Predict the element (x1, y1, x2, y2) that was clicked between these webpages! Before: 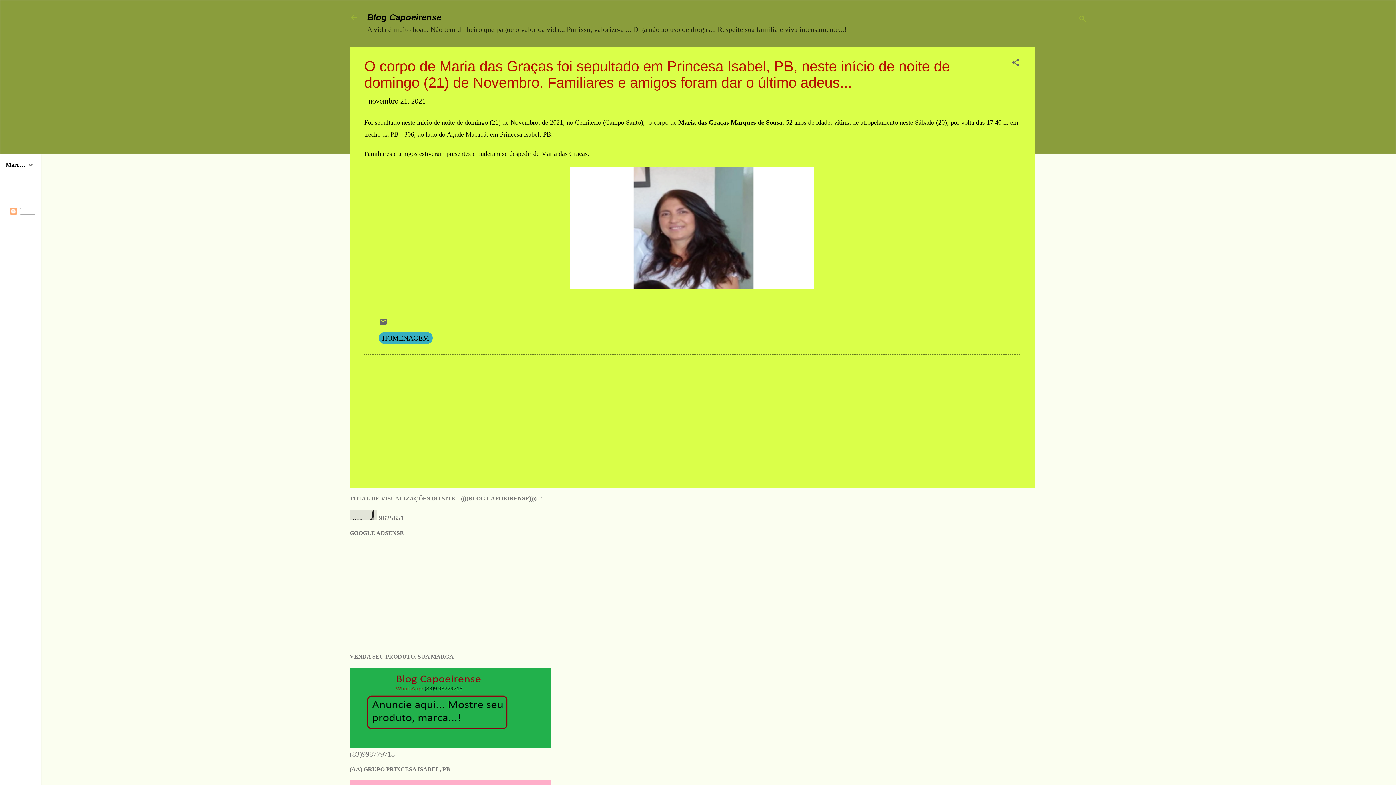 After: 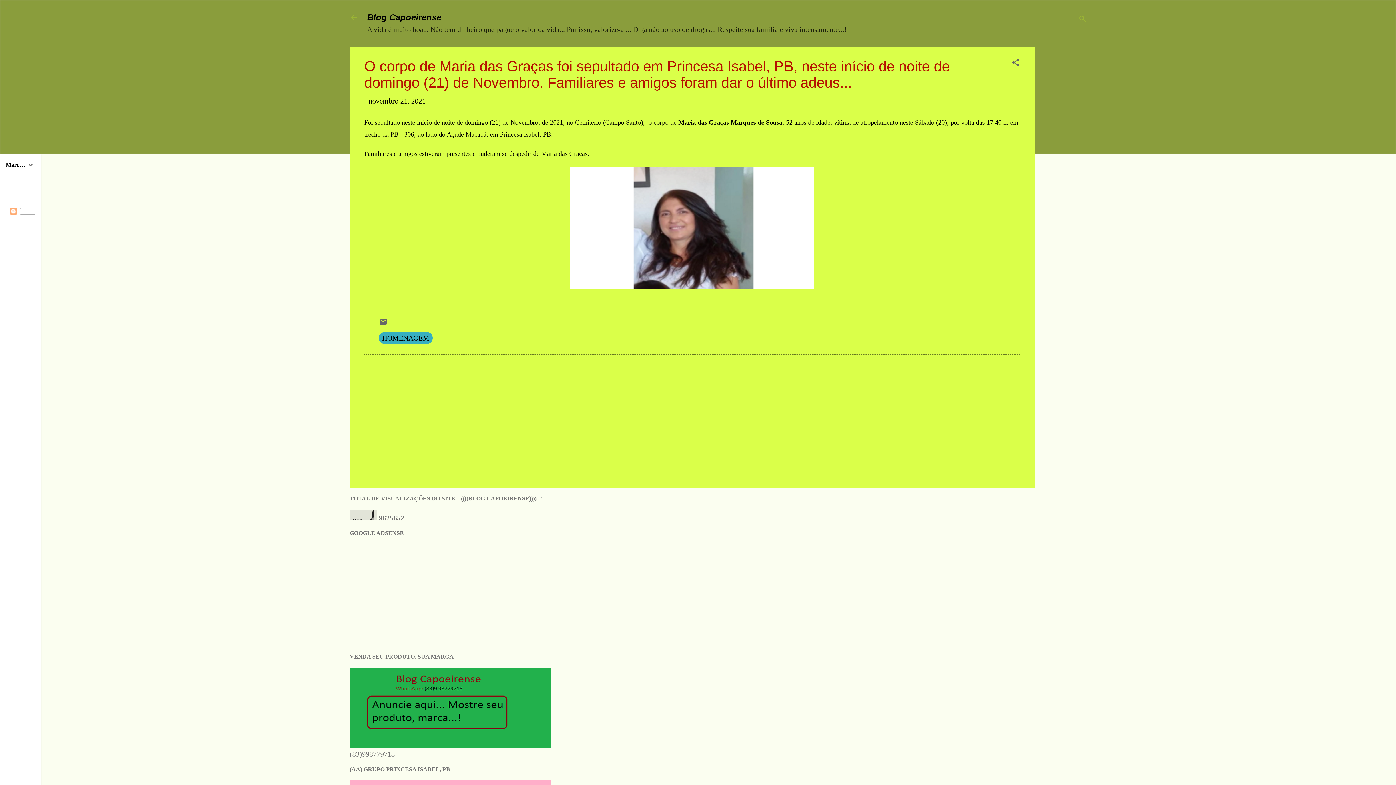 Action: bbox: (368, 97, 425, 105) label: novembro 21, 2021